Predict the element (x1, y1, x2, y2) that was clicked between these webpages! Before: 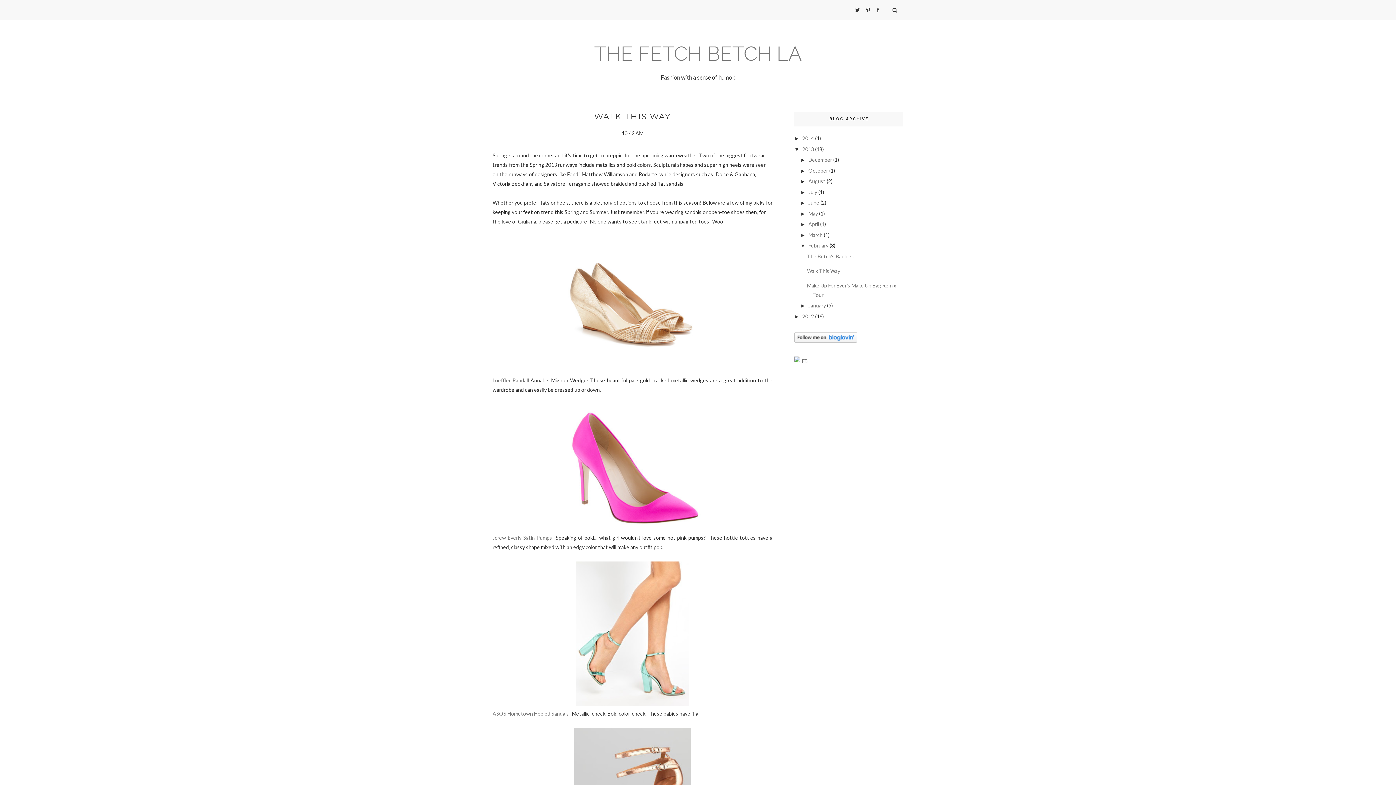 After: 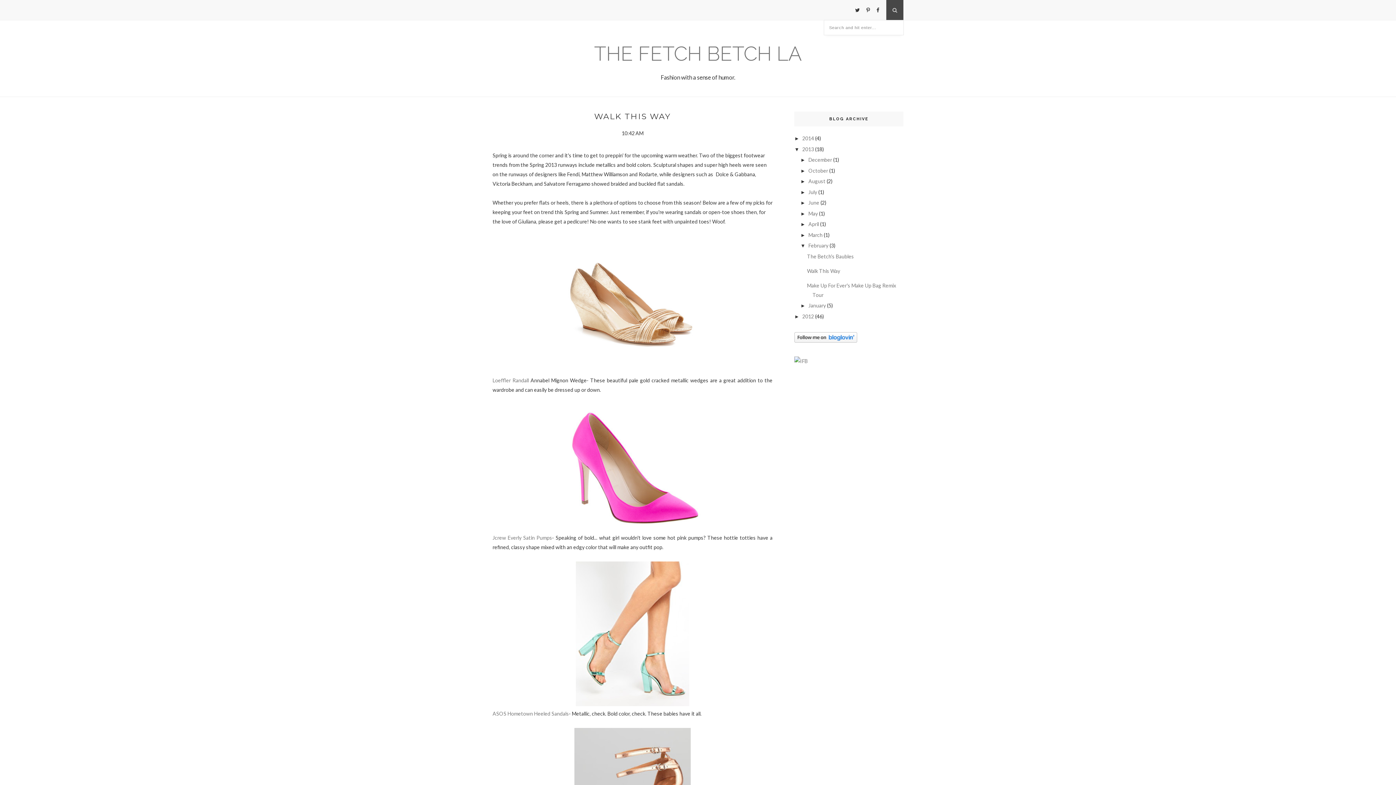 Action: bbox: (886, 0, 903, 20)